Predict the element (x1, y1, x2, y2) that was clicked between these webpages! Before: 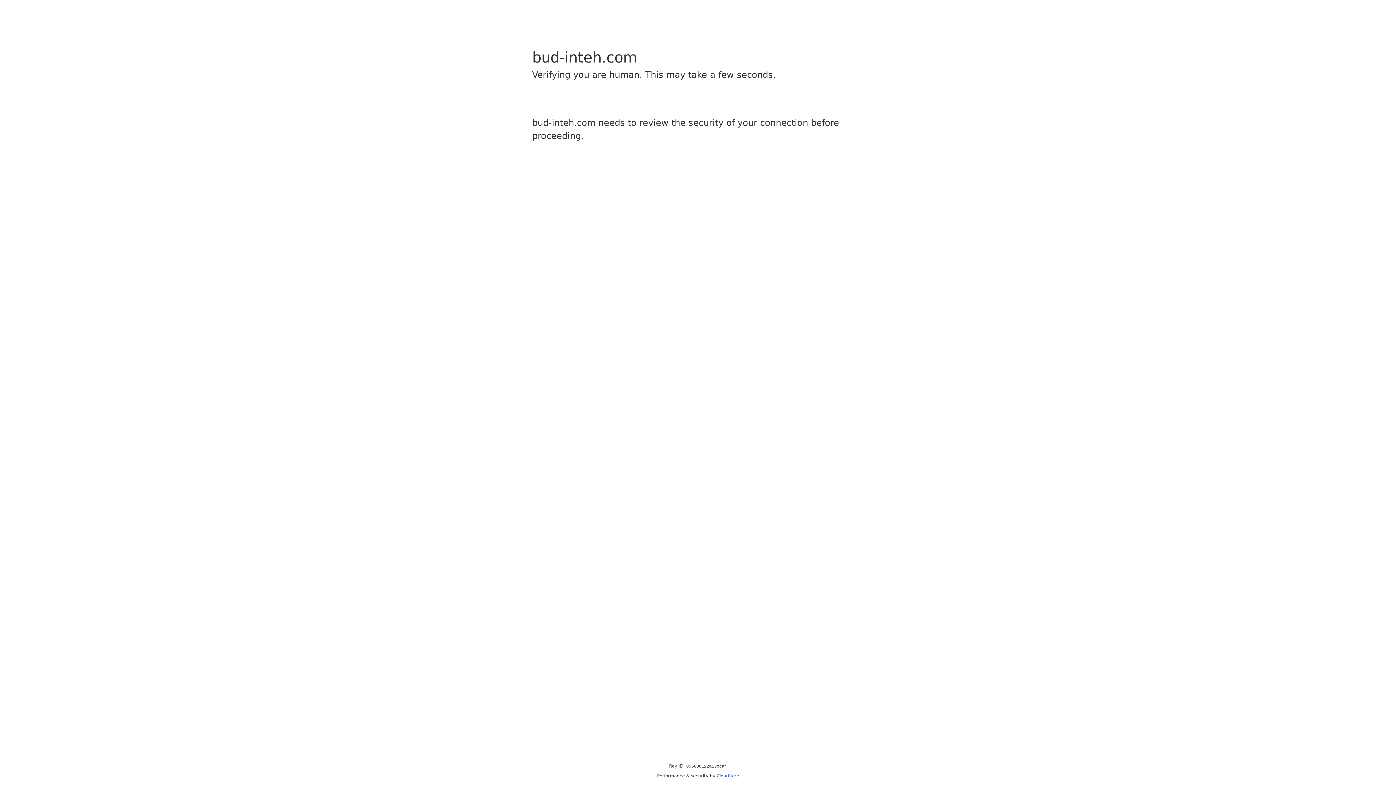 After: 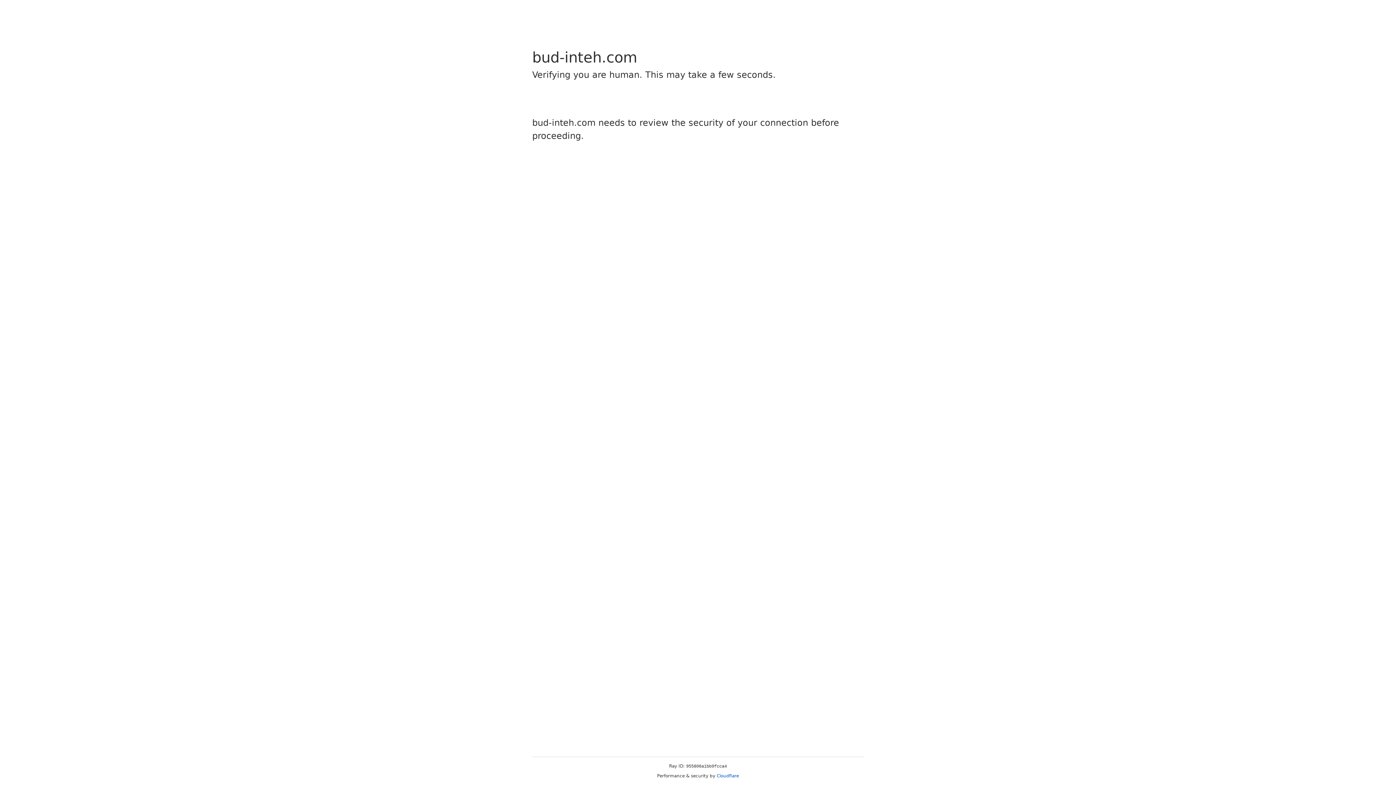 Action: label: Cloudflare bbox: (716, 773, 739, 778)